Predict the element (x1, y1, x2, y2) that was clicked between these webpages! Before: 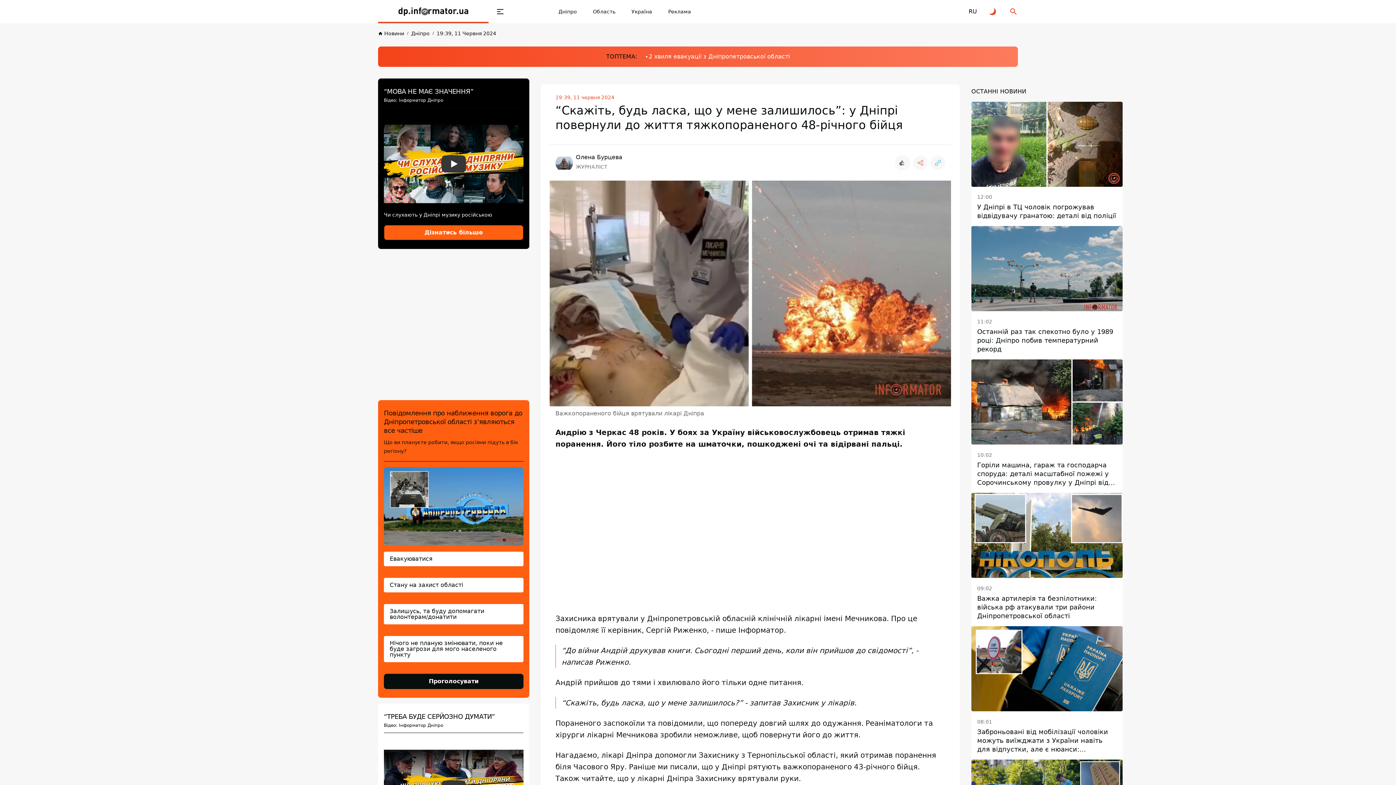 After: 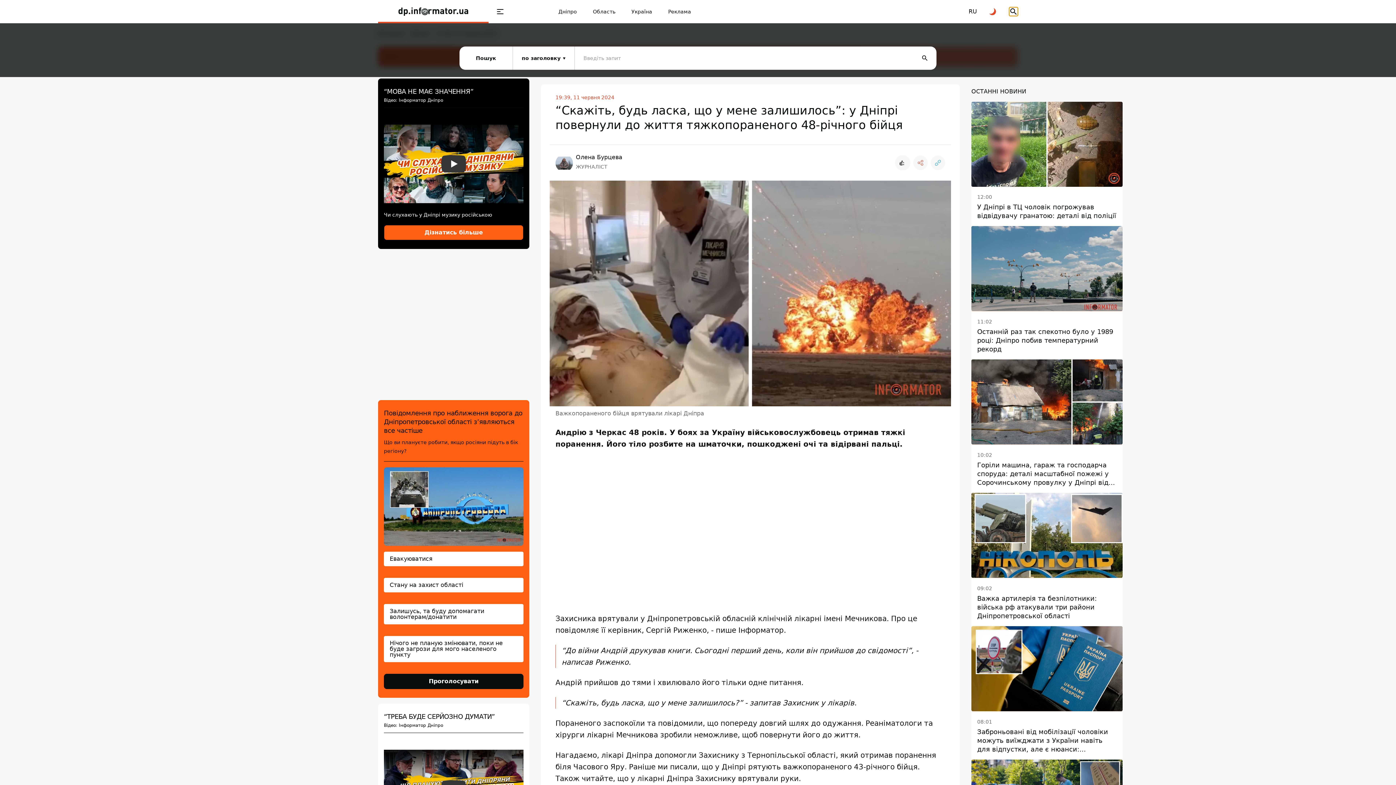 Action: bbox: (1009, 7, 1018, 16) label: Пошук